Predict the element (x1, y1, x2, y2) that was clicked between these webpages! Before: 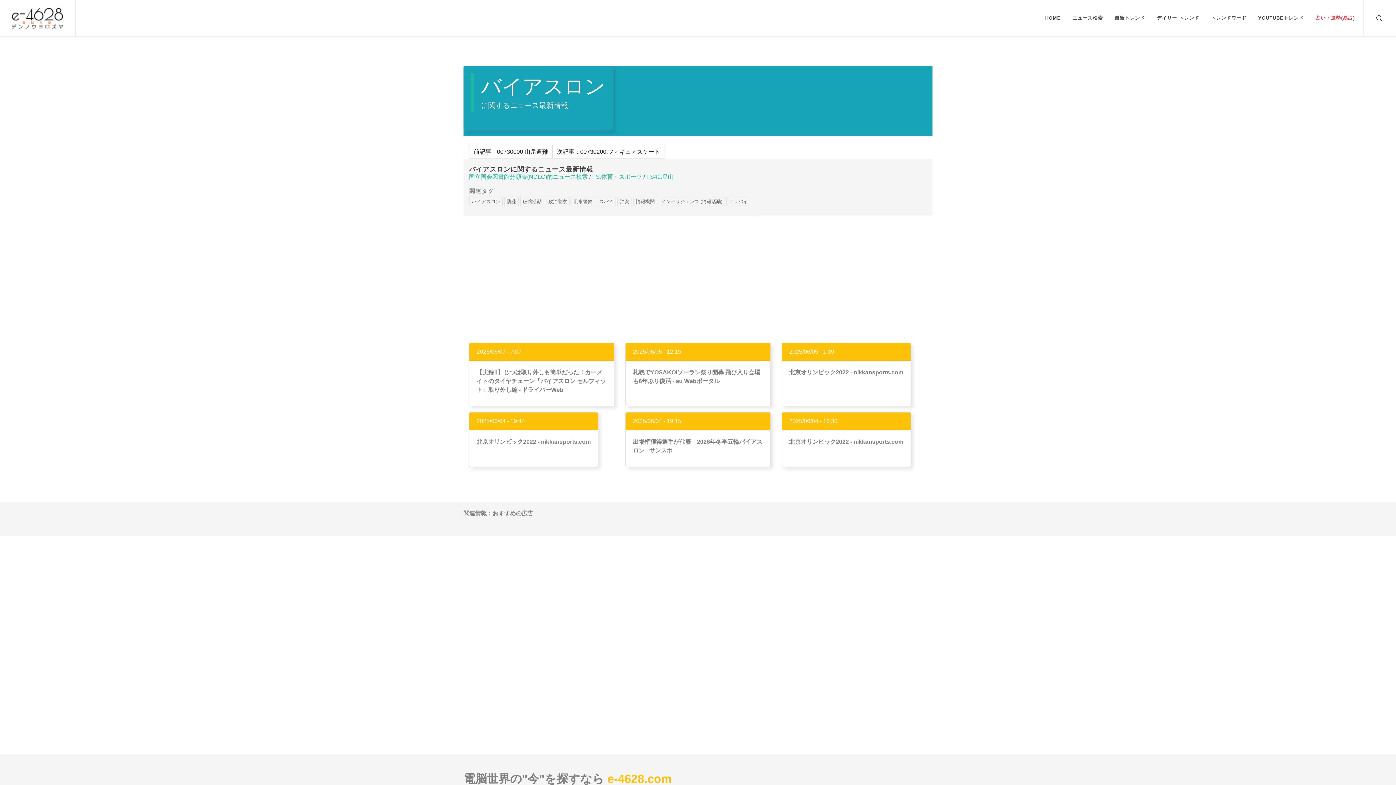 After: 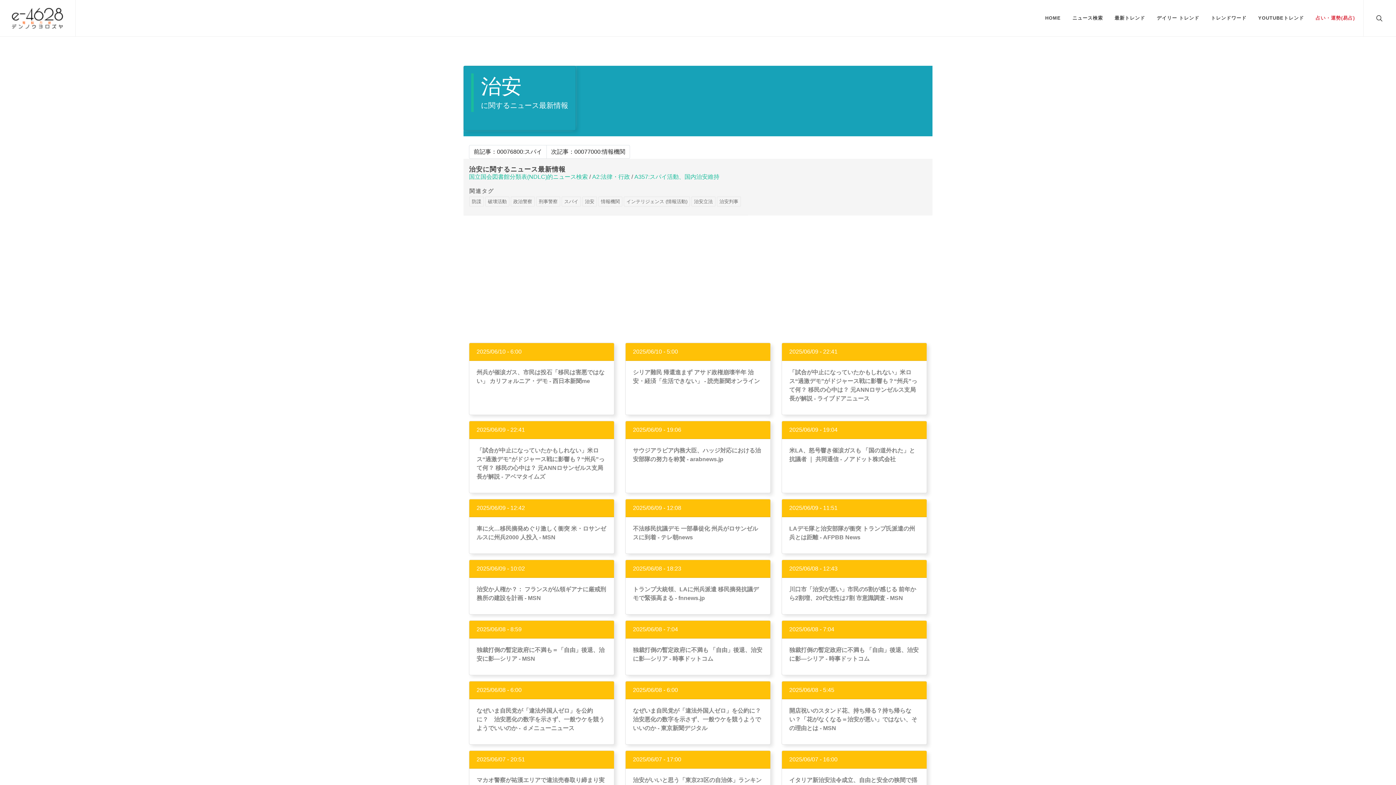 Action: bbox: (617, 196, 632, 206) label: 治安